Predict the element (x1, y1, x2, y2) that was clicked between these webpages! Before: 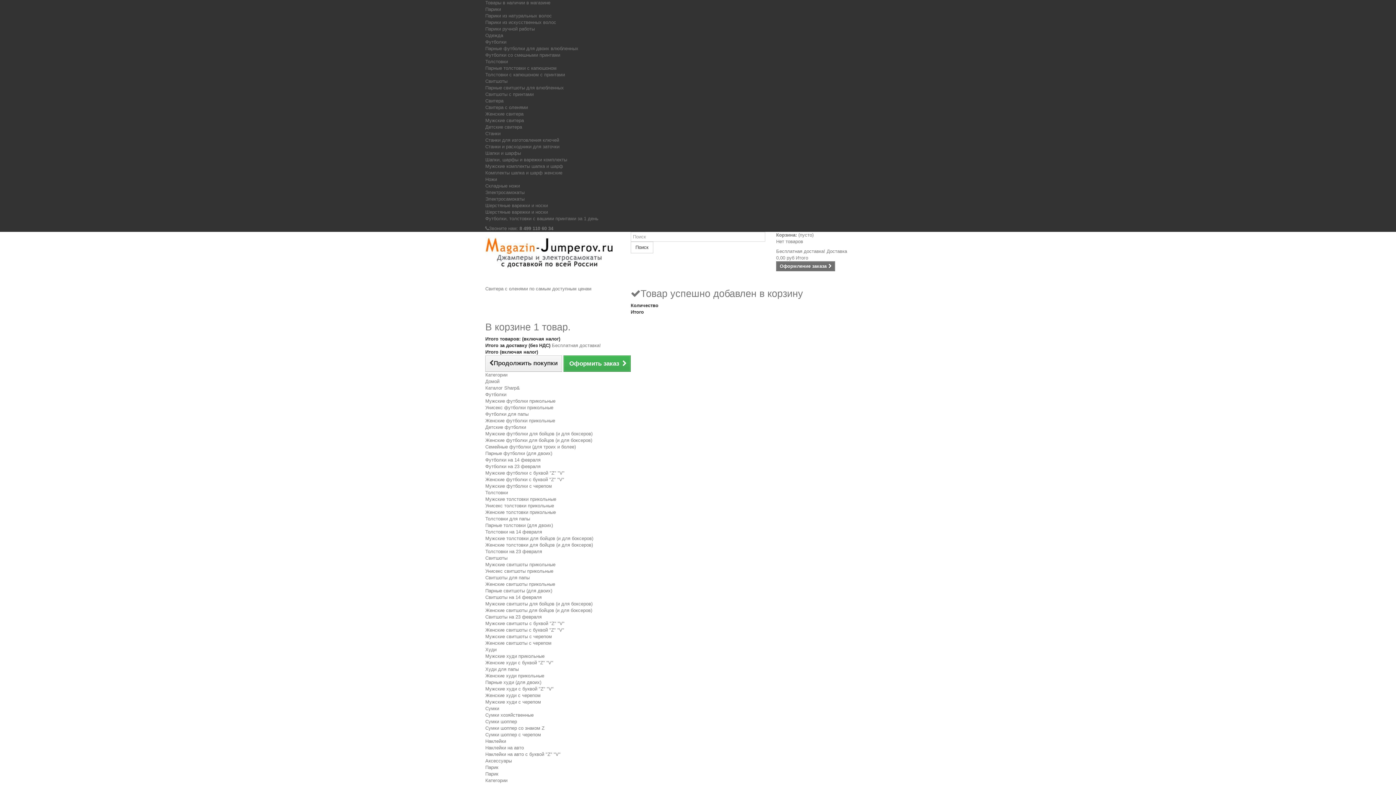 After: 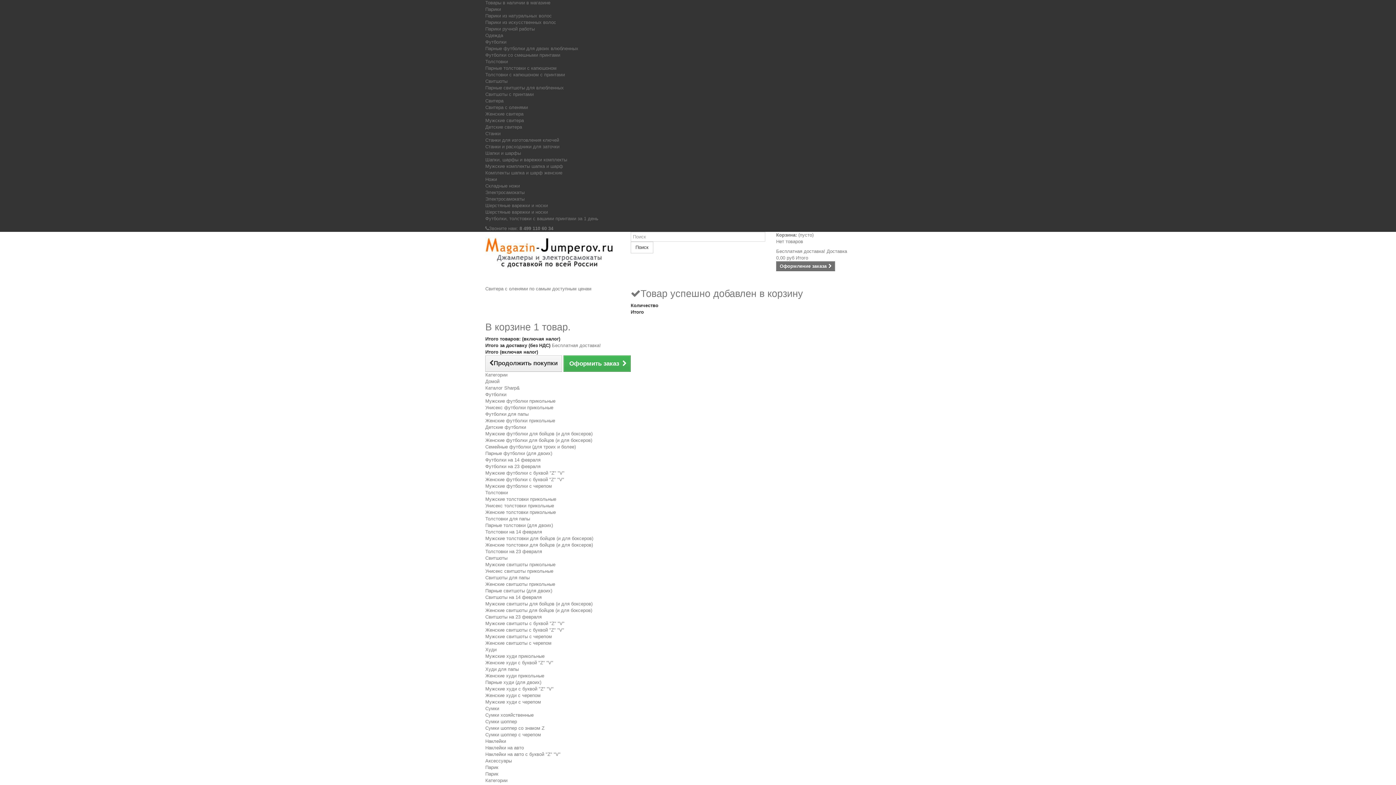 Action: label: Станки для изготовления ключей bbox: (485, 137, 559, 142)